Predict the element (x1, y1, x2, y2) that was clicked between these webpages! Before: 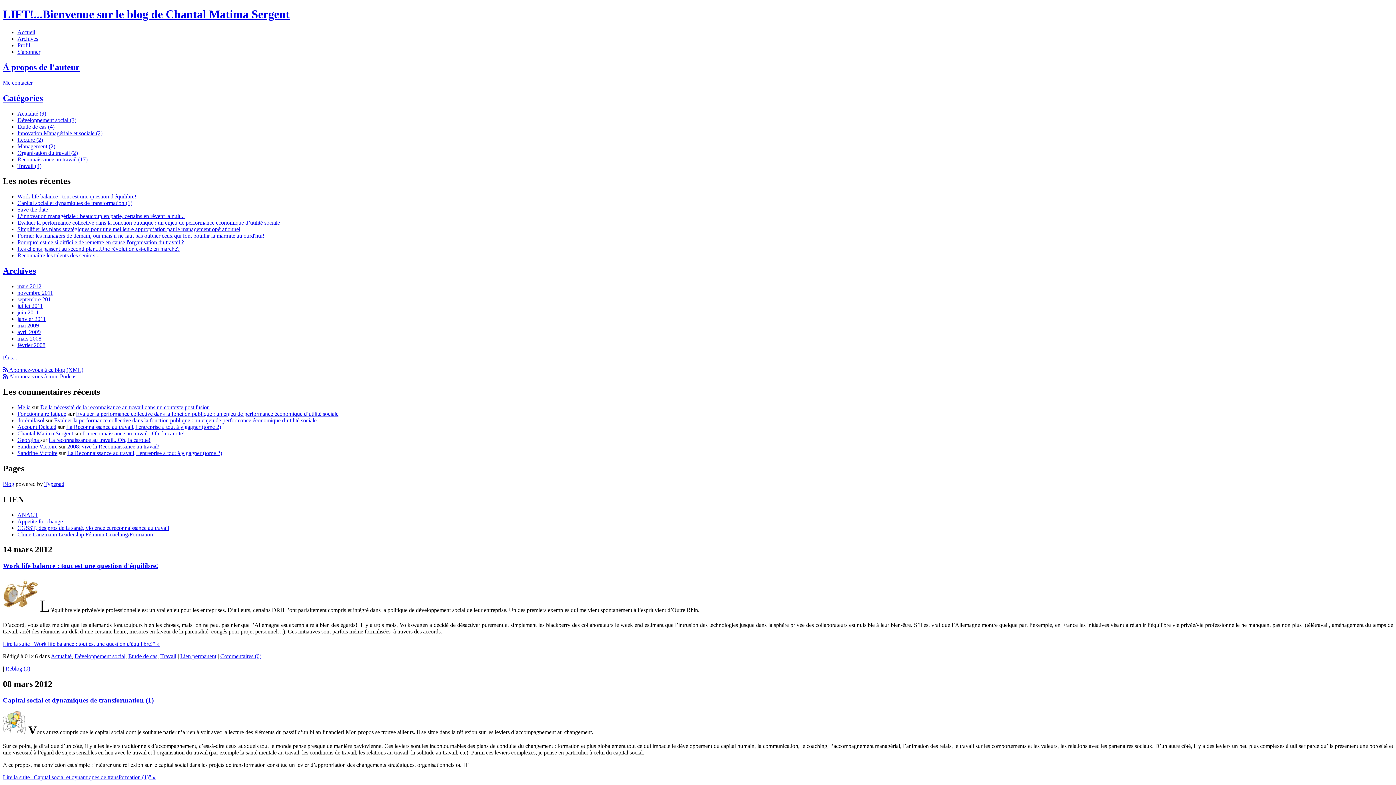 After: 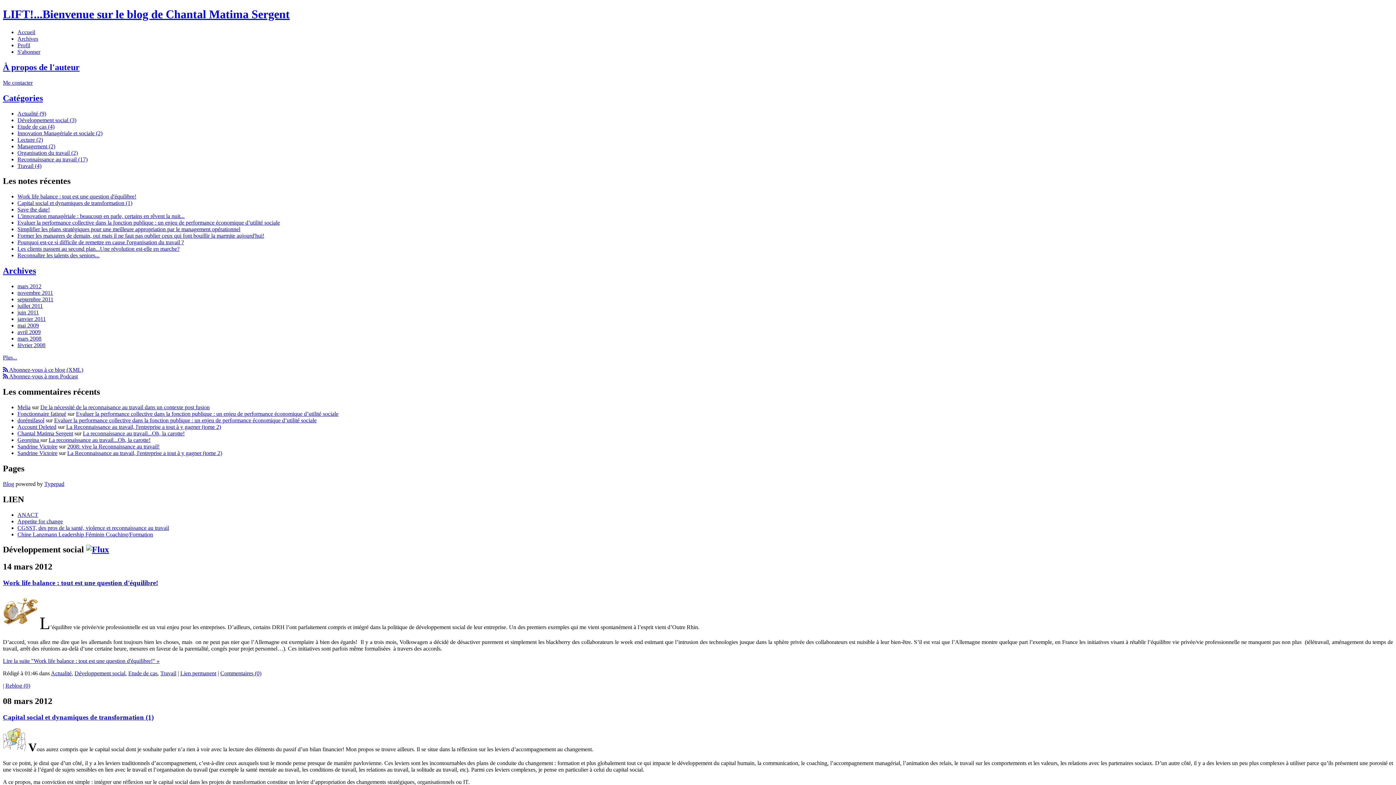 Action: bbox: (74, 653, 125, 659) label: Développement social